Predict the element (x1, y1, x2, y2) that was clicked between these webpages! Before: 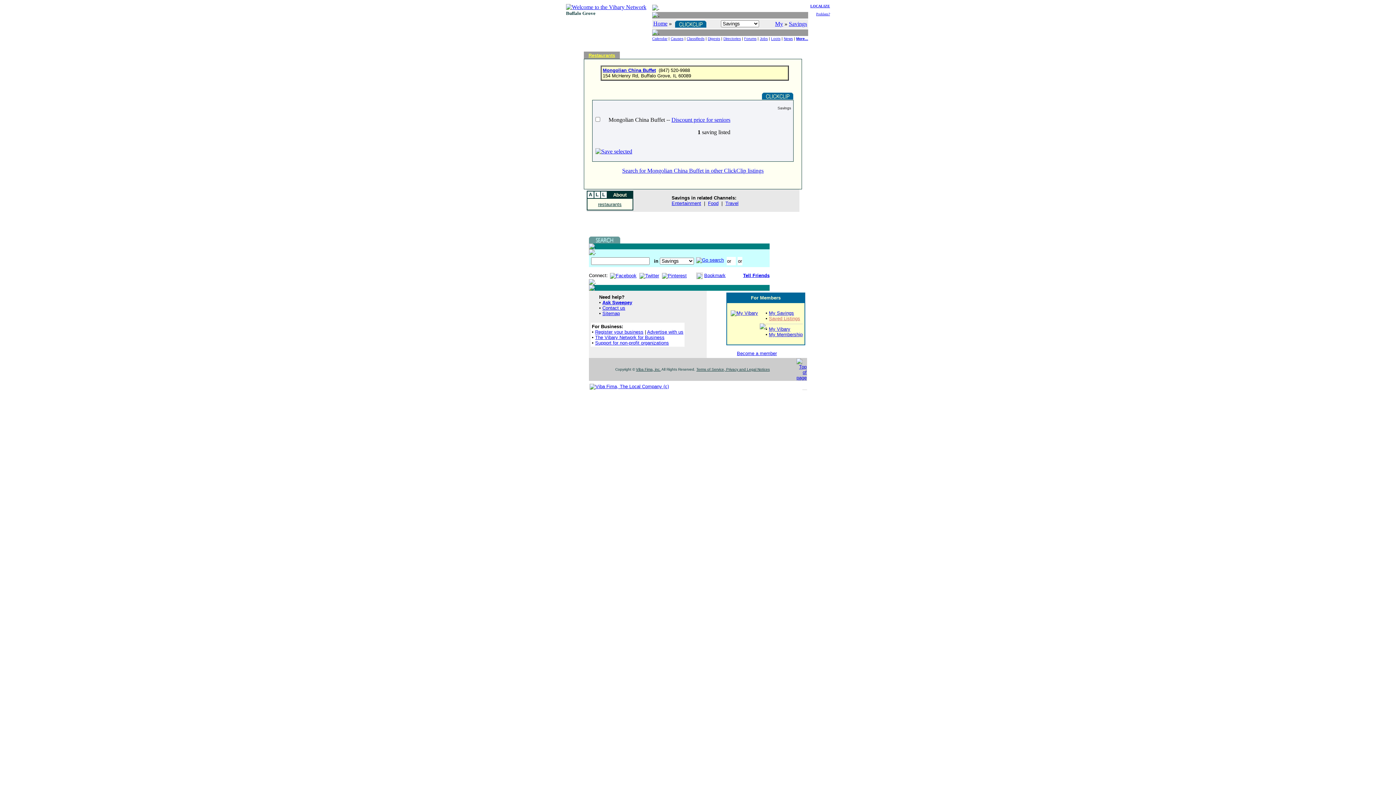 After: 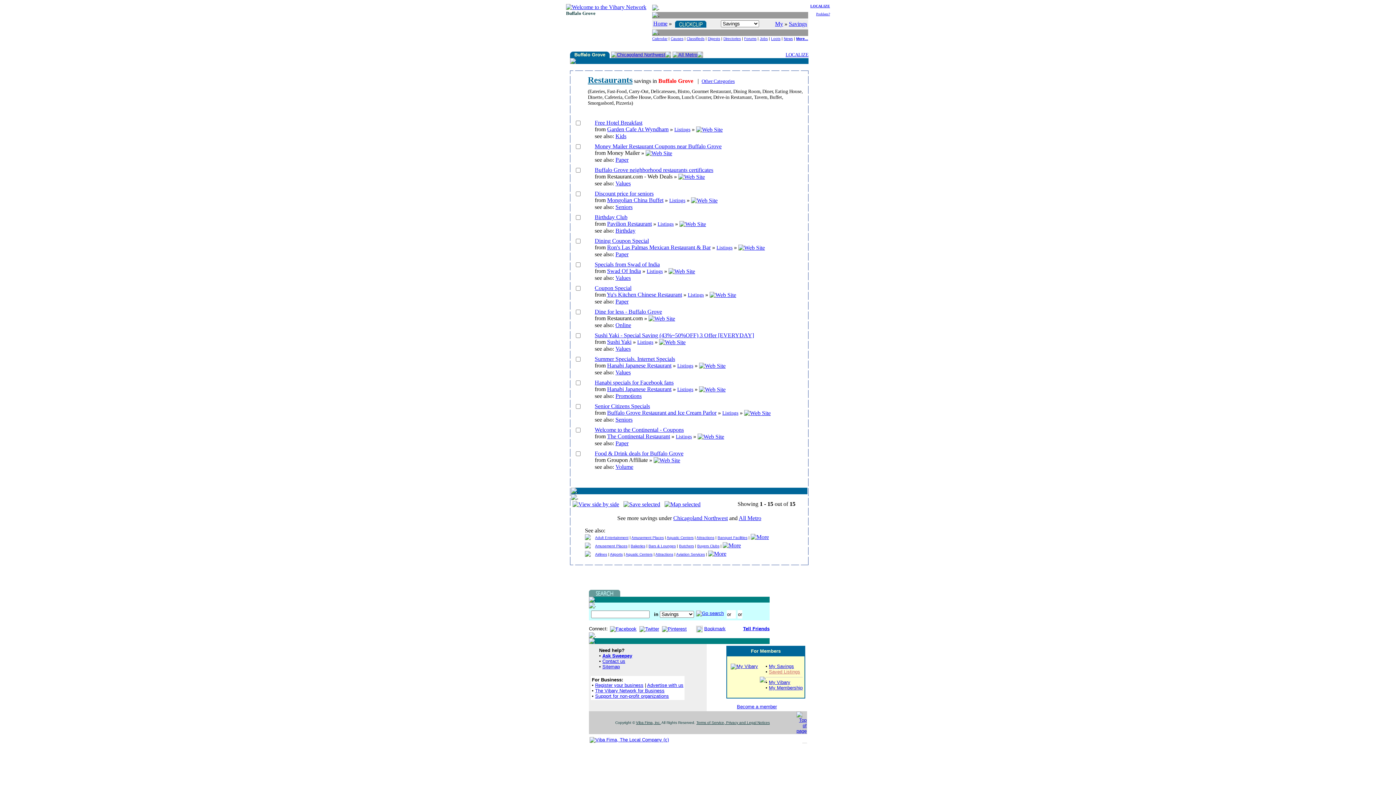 Action: bbox: (588, 52, 615, 58) label: Restaurants